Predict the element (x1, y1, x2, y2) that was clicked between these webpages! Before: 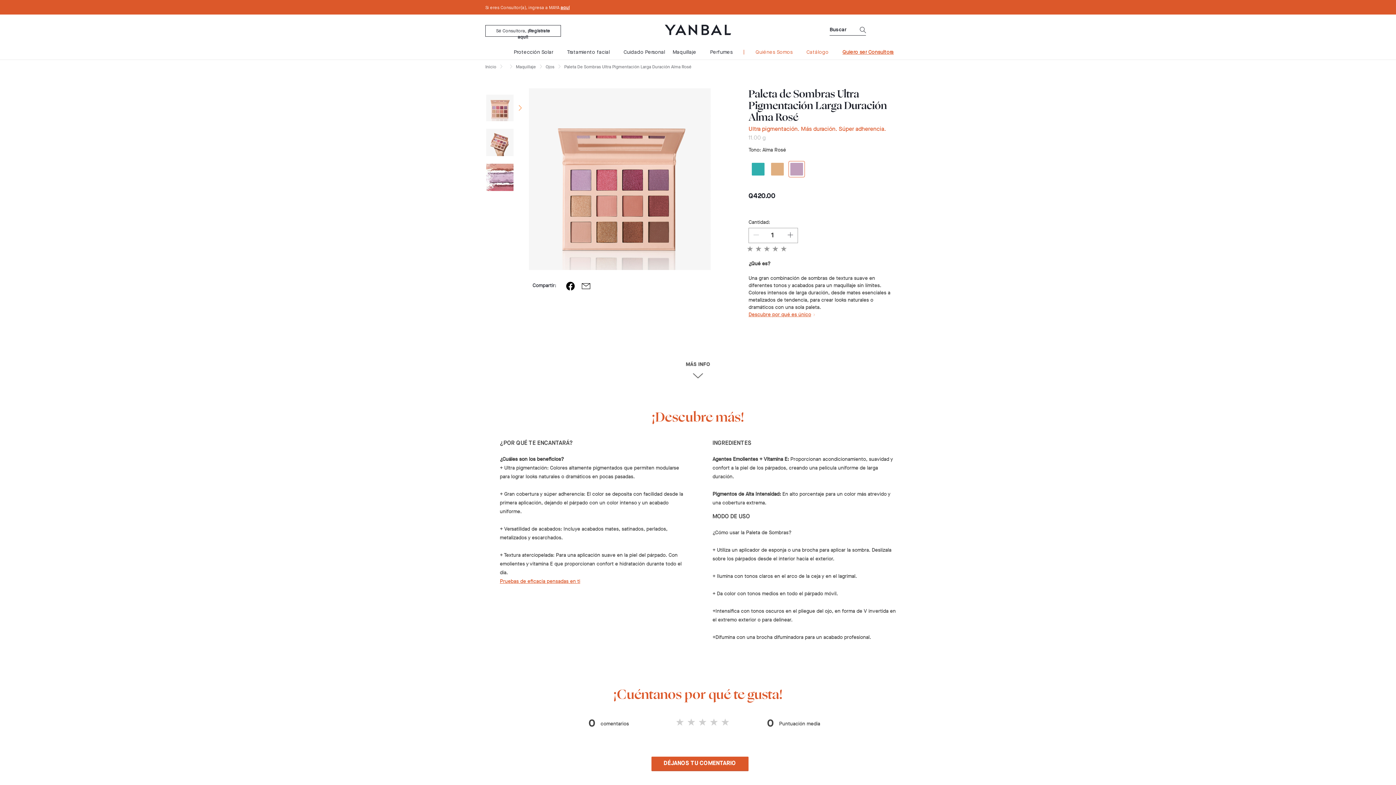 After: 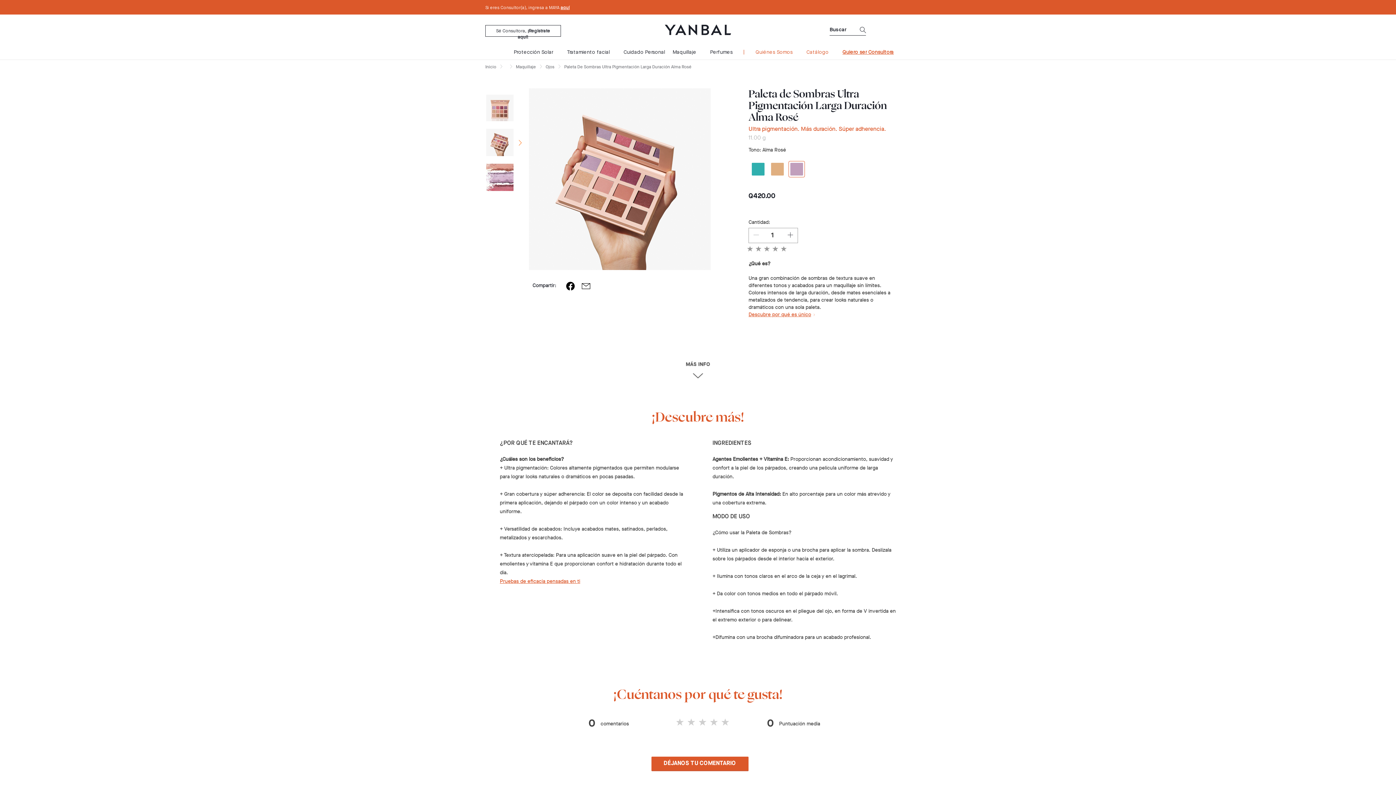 Action: bbox: (486, 128, 521, 165)